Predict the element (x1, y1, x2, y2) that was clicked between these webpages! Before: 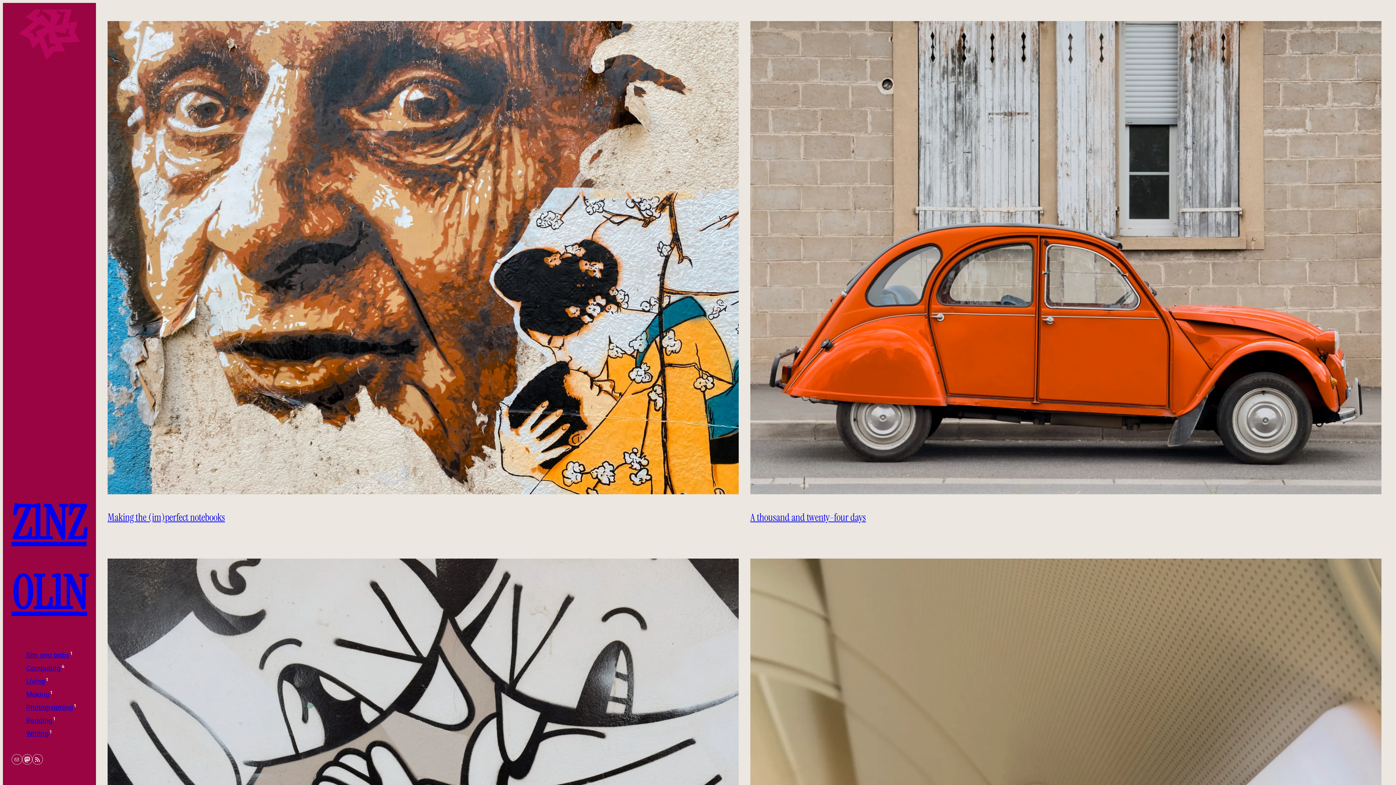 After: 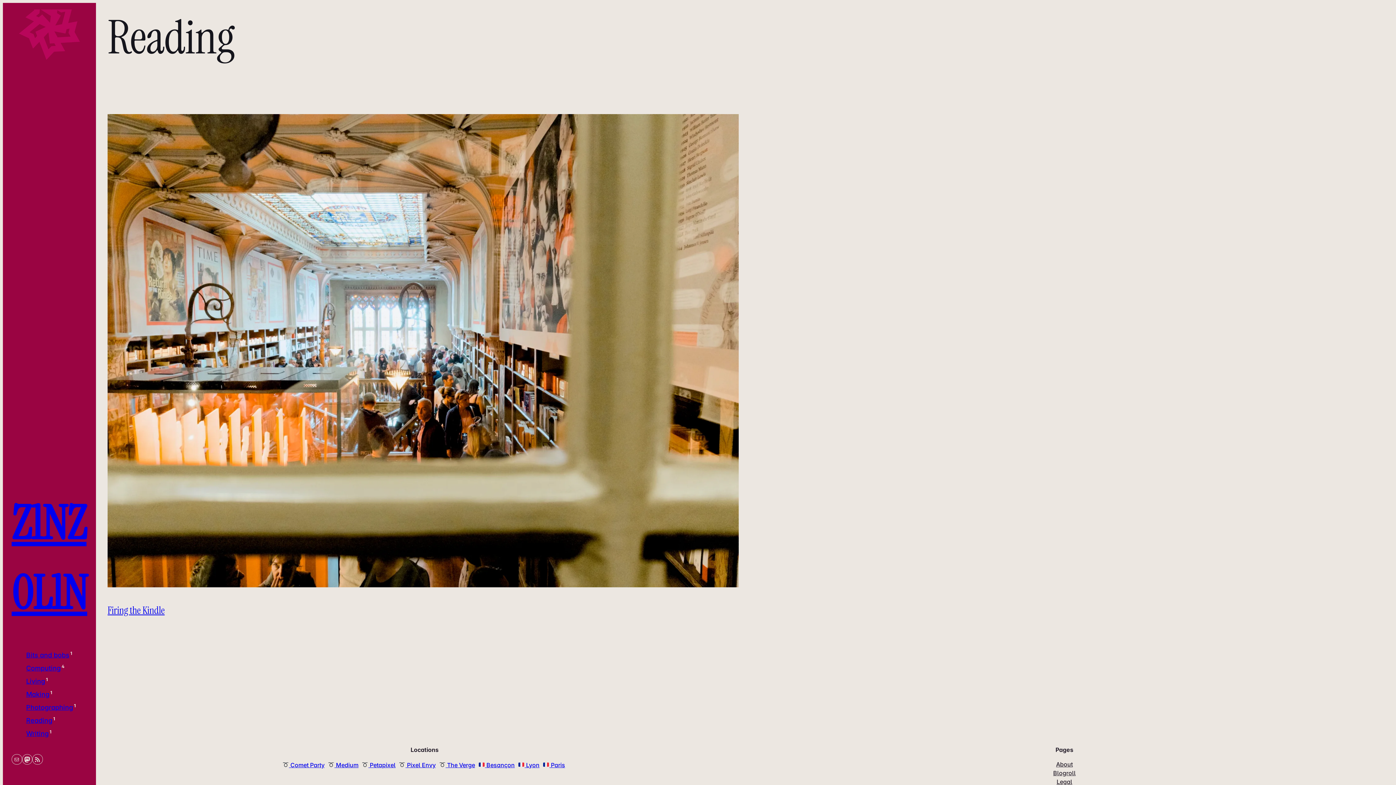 Action: label: Reading bbox: (26, 717, 52, 724)